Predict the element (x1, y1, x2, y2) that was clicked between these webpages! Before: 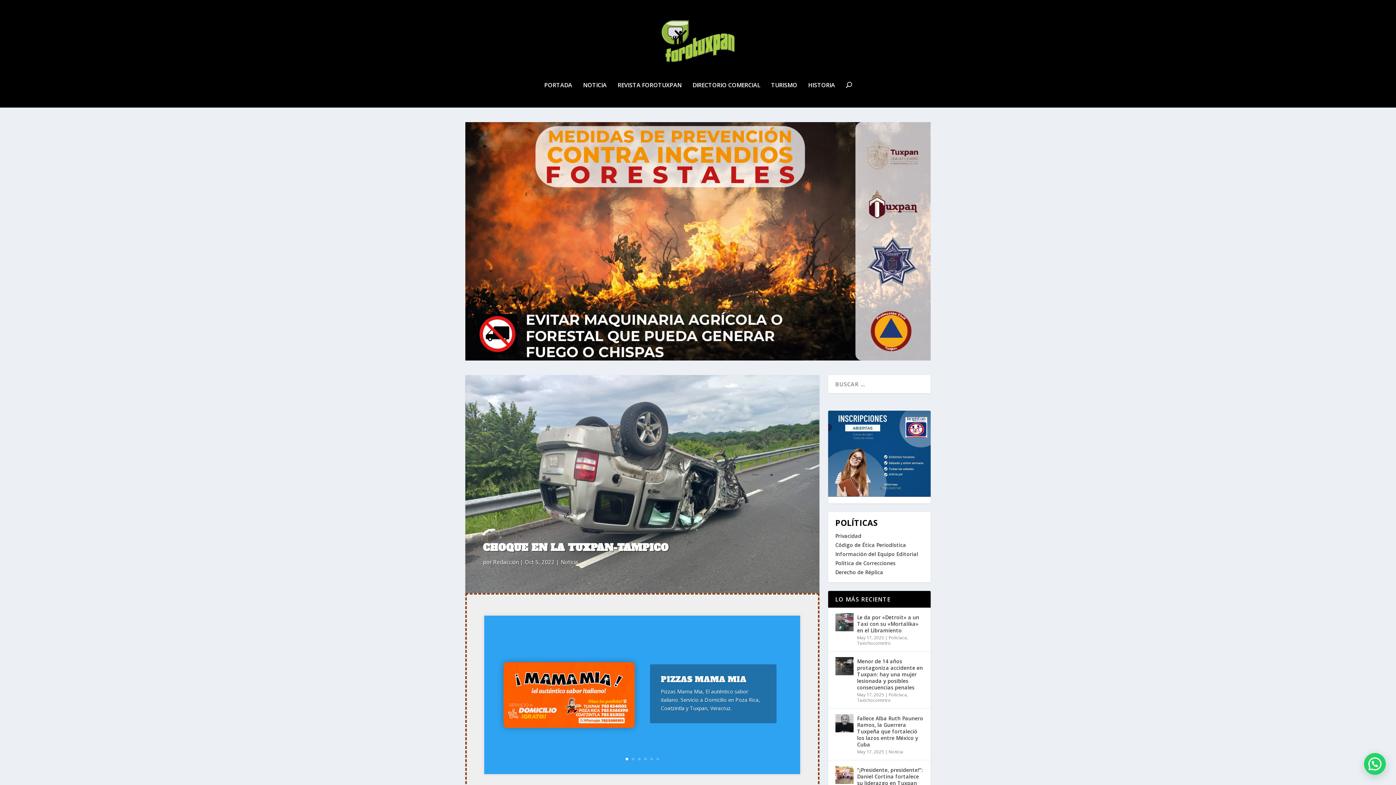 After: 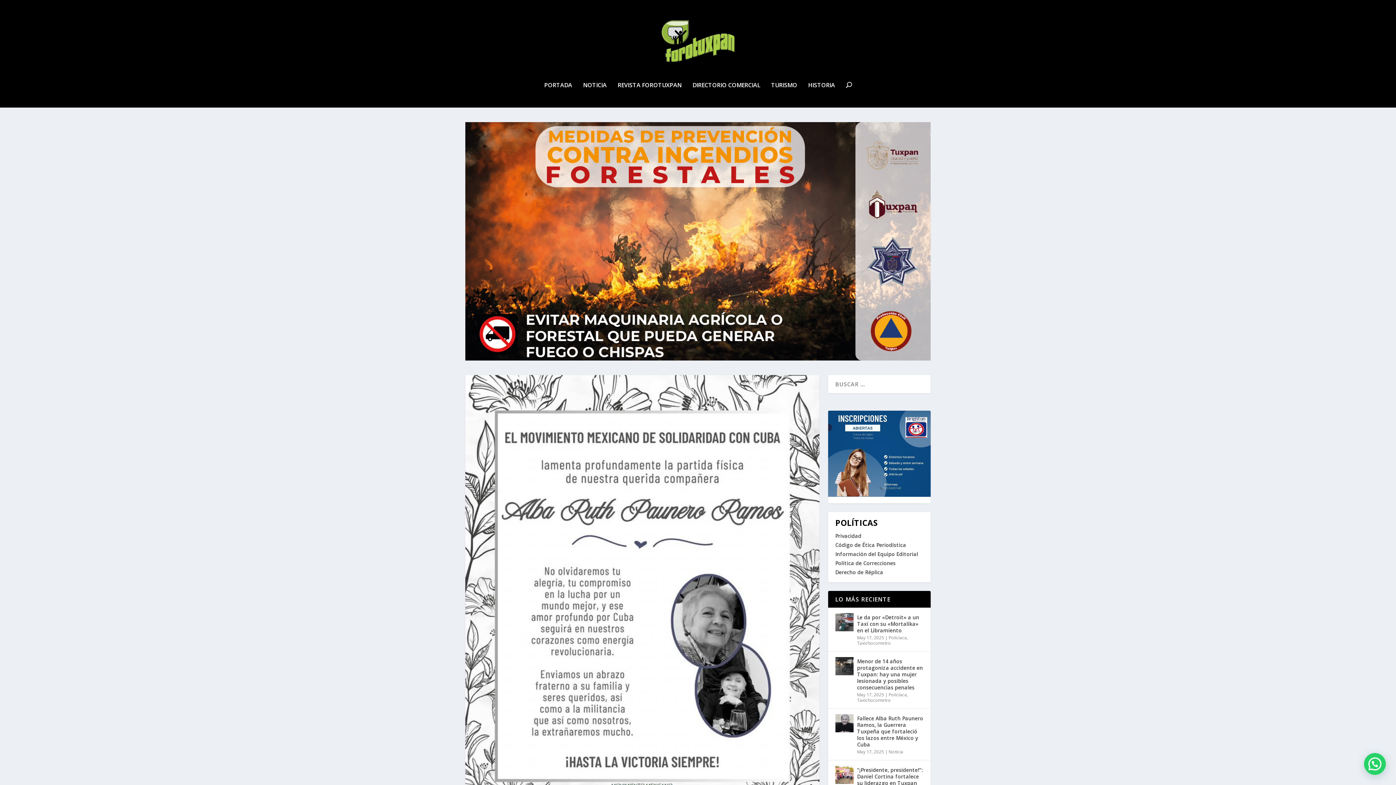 Action: label: Fallece Alba Ruth Paunero Ramos, la Guerrera Tuxpeña que fortaleció los lazos entre México y Cuba bbox: (857, 714, 923, 749)